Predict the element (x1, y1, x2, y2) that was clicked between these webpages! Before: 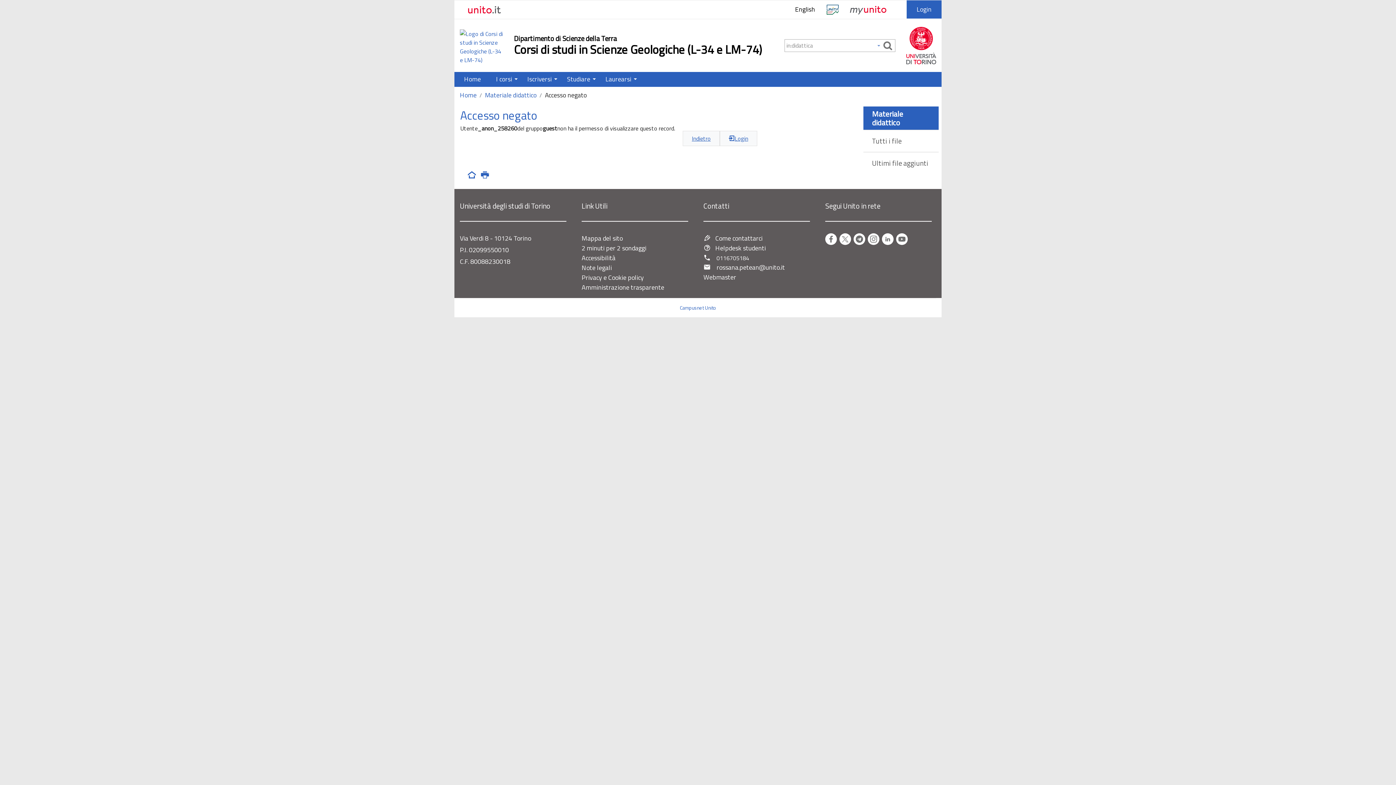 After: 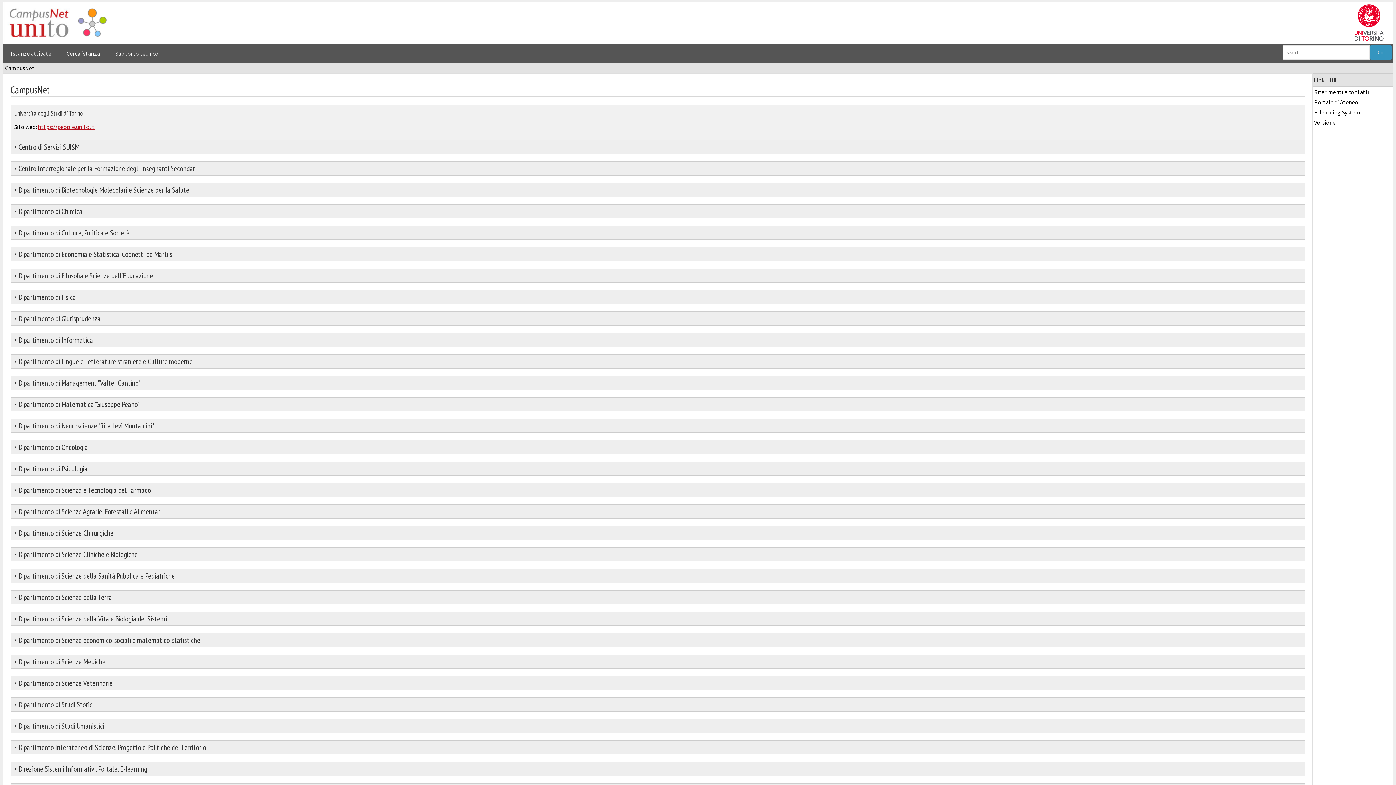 Action: bbox: (680, 303, 716, 311) label: Campusnet Unito